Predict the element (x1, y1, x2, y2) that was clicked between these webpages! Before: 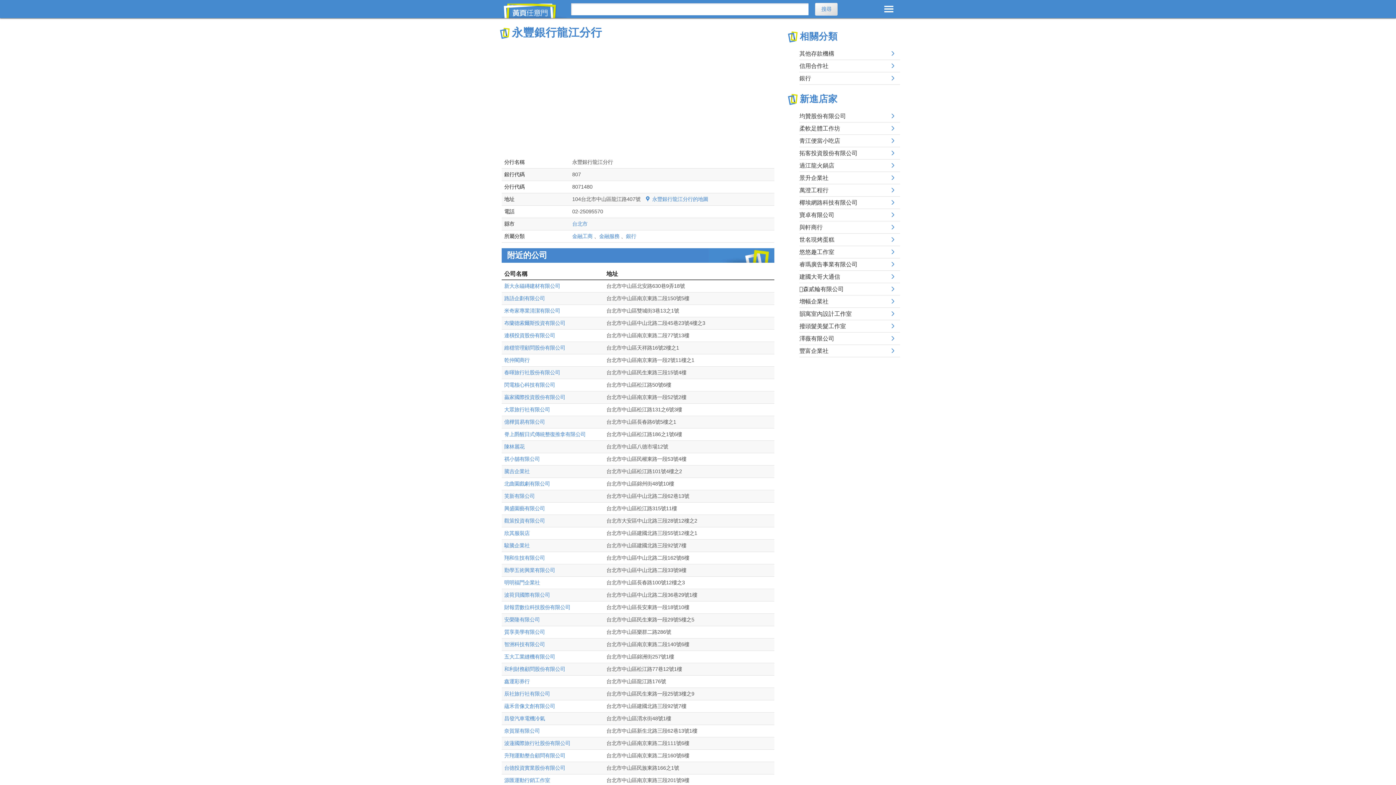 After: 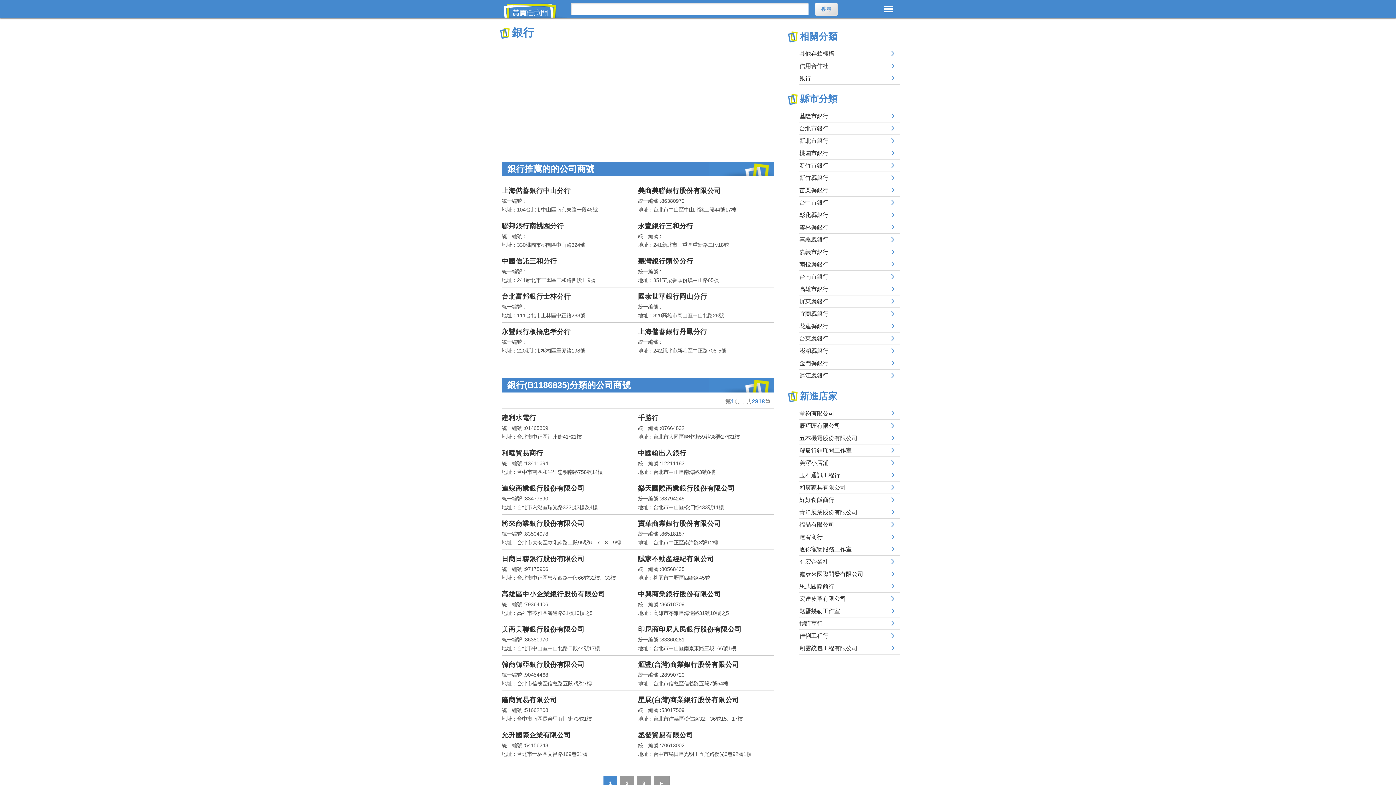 Action: label: 銀行 bbox: (799, 72, 900, 84)